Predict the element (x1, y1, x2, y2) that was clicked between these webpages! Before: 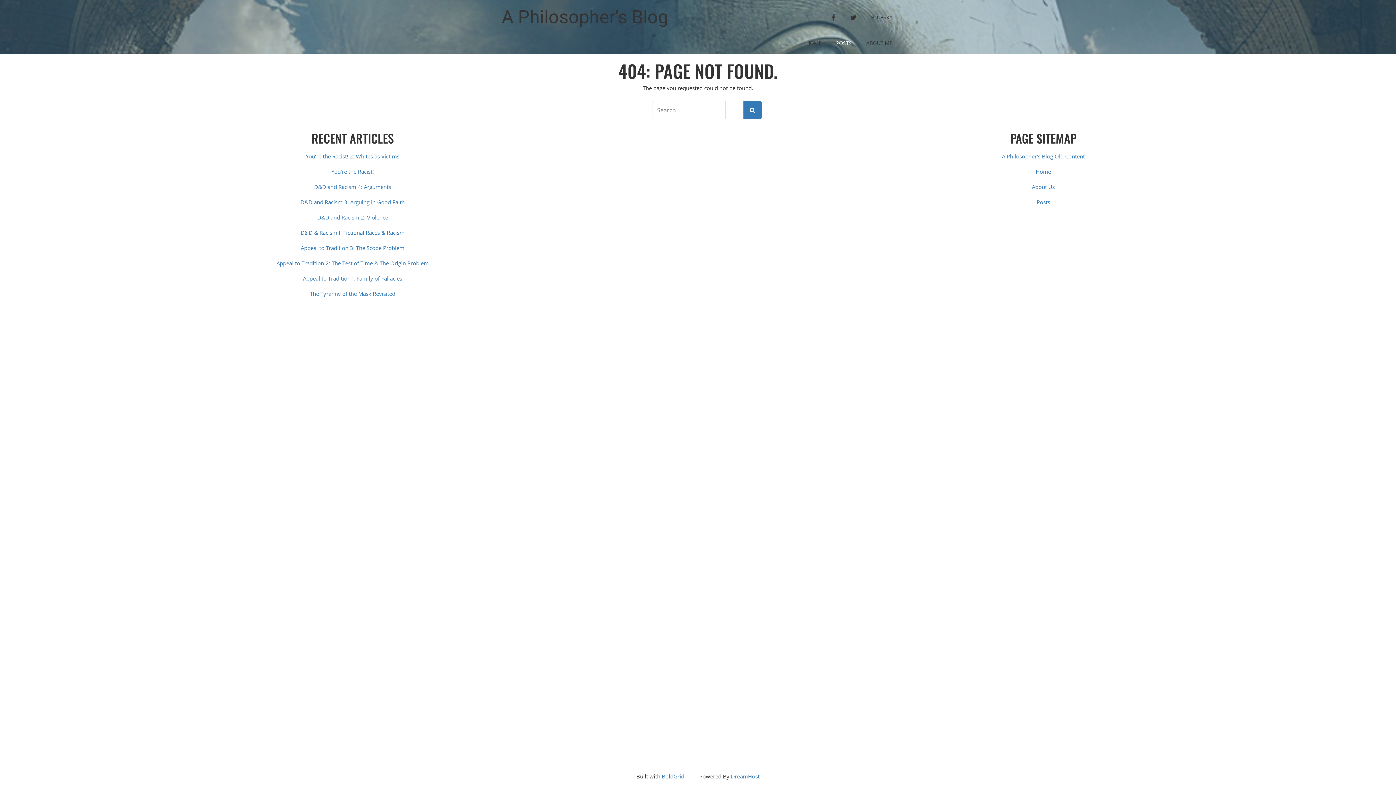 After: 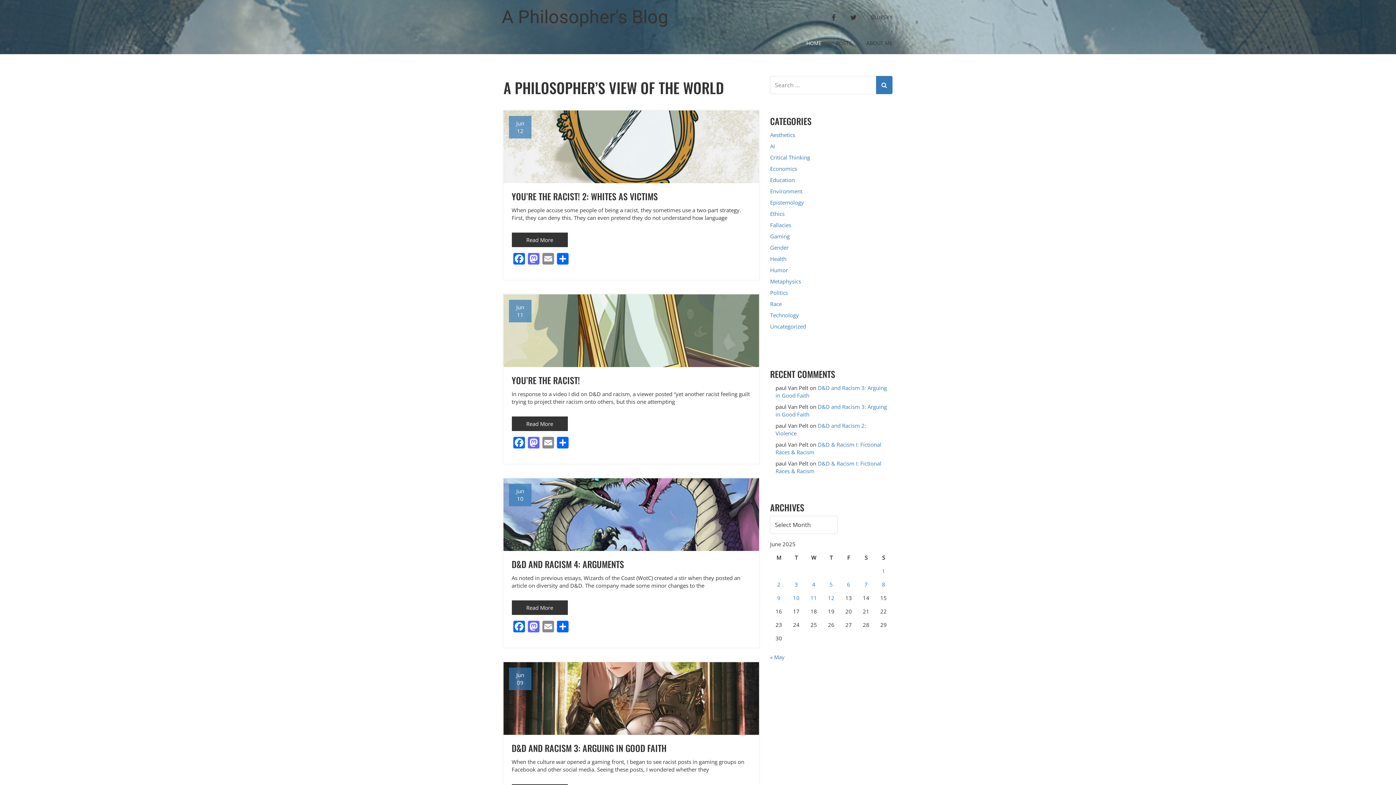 Action: label: Home bbox: (1036, 168, 1051, 175)